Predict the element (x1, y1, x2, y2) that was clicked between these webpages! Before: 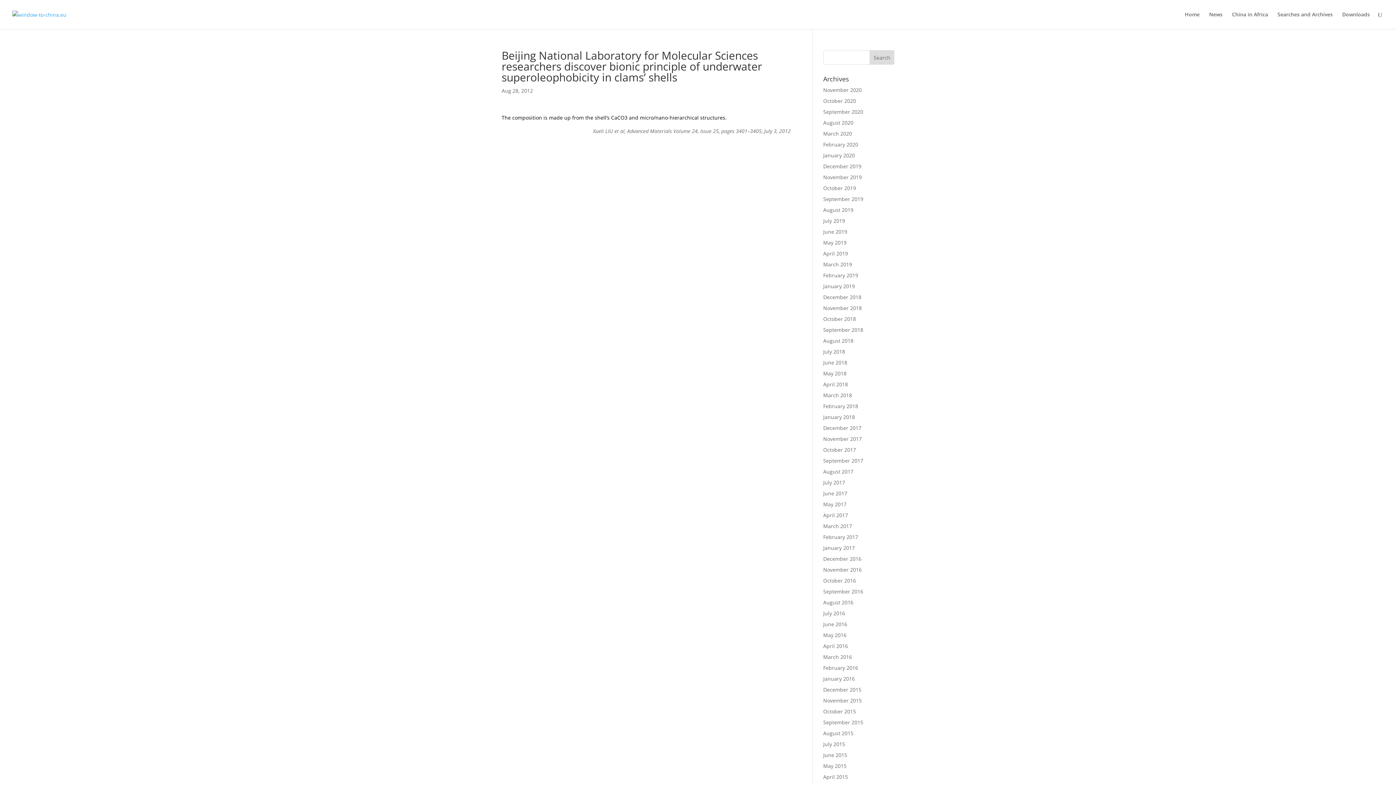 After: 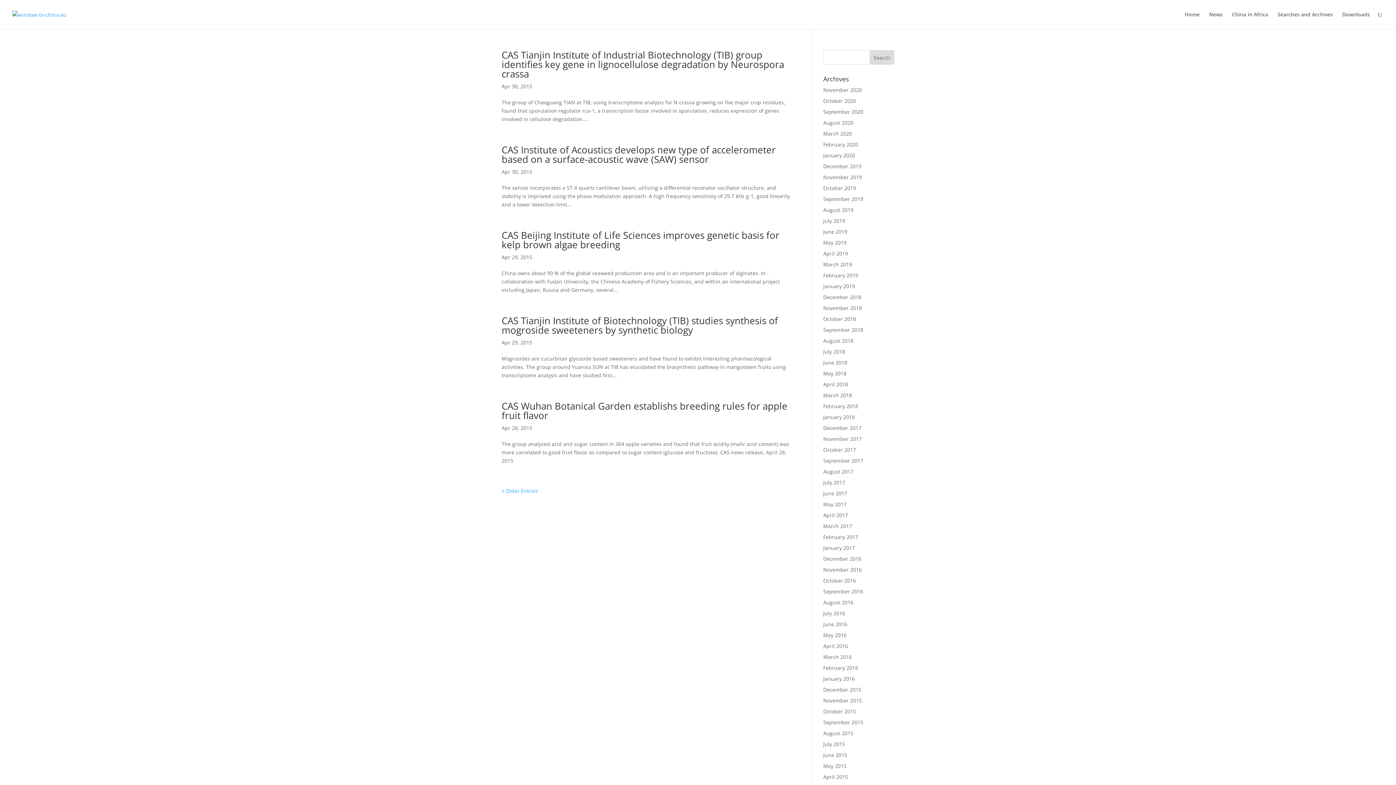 Action: bbox: (823, 773, 848, 780) label: April 2015